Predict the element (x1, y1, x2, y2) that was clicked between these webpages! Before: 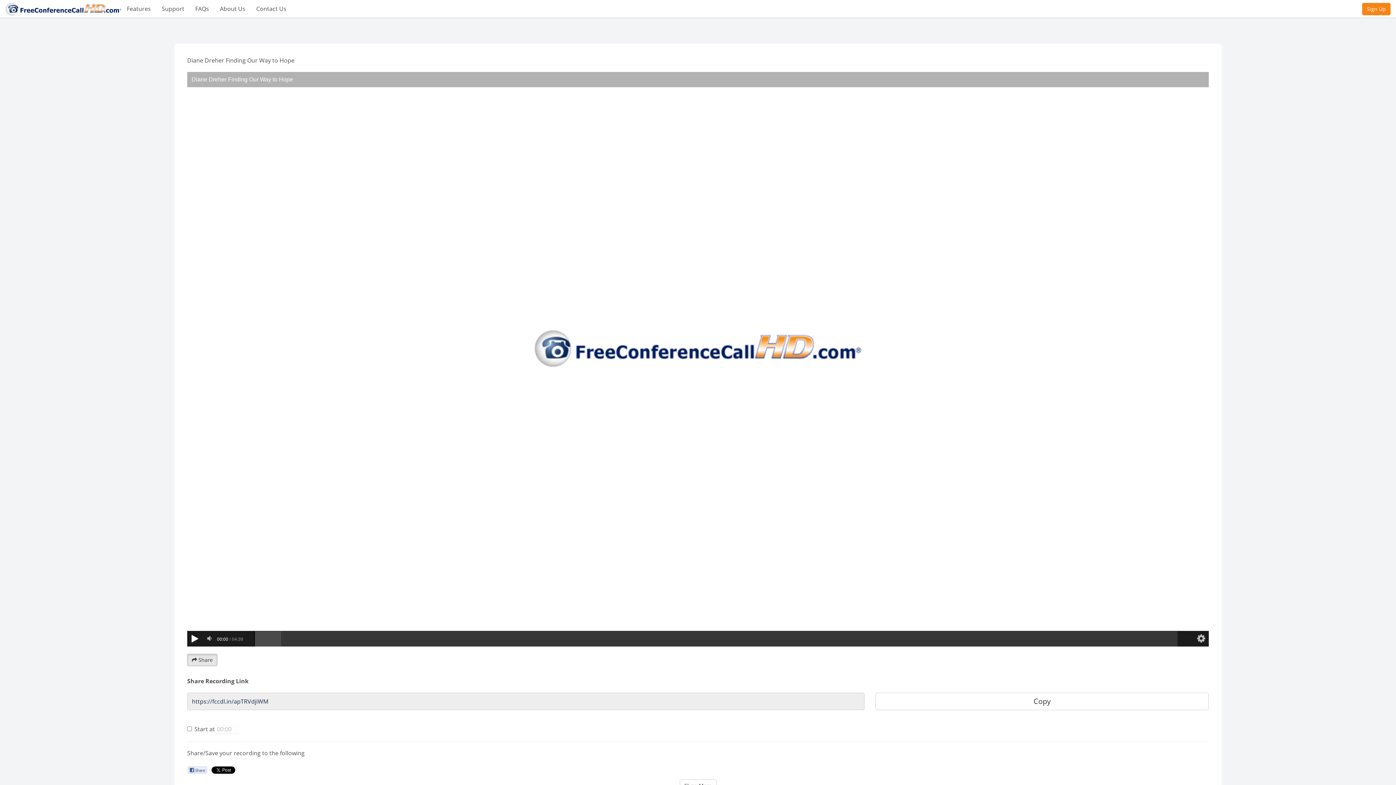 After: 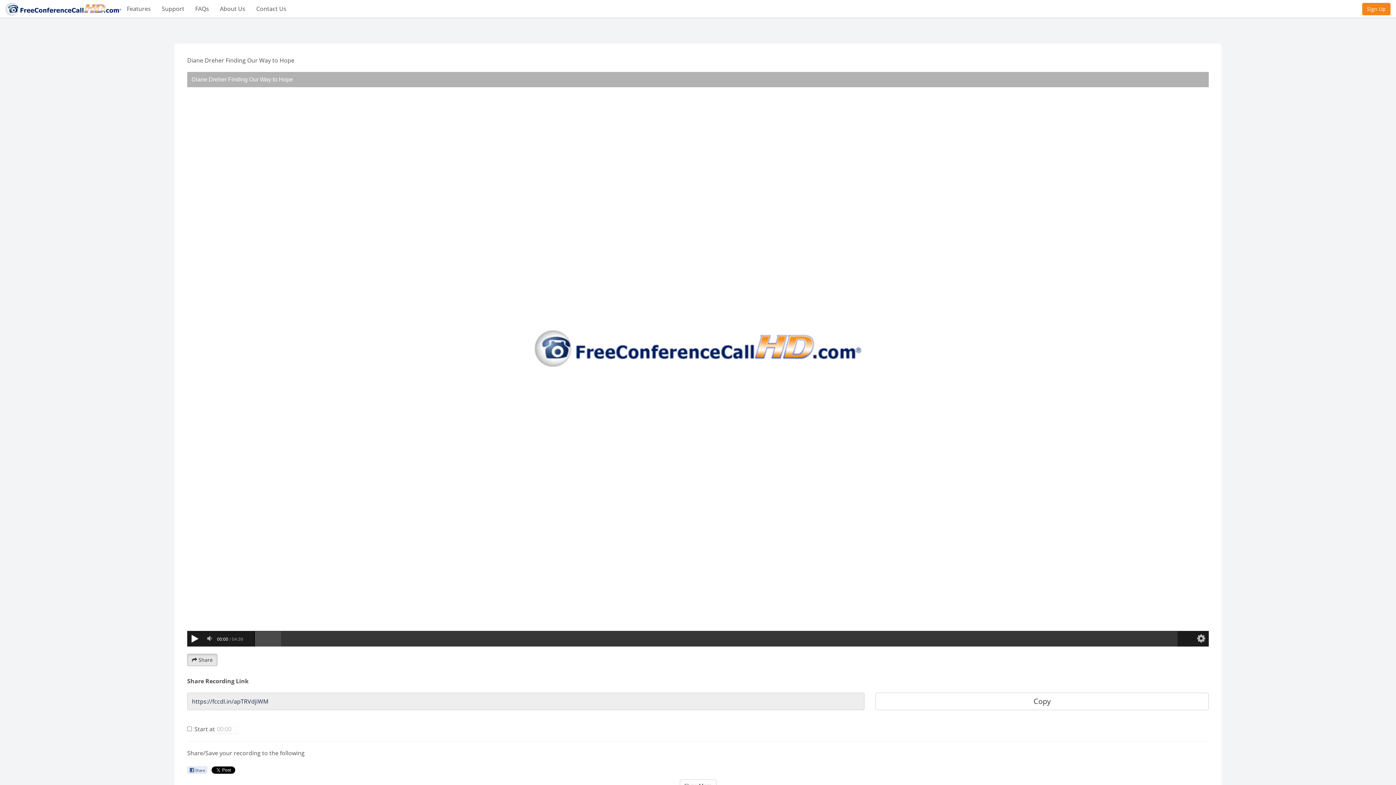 Action: bbox: (187, 766, 207, 774)